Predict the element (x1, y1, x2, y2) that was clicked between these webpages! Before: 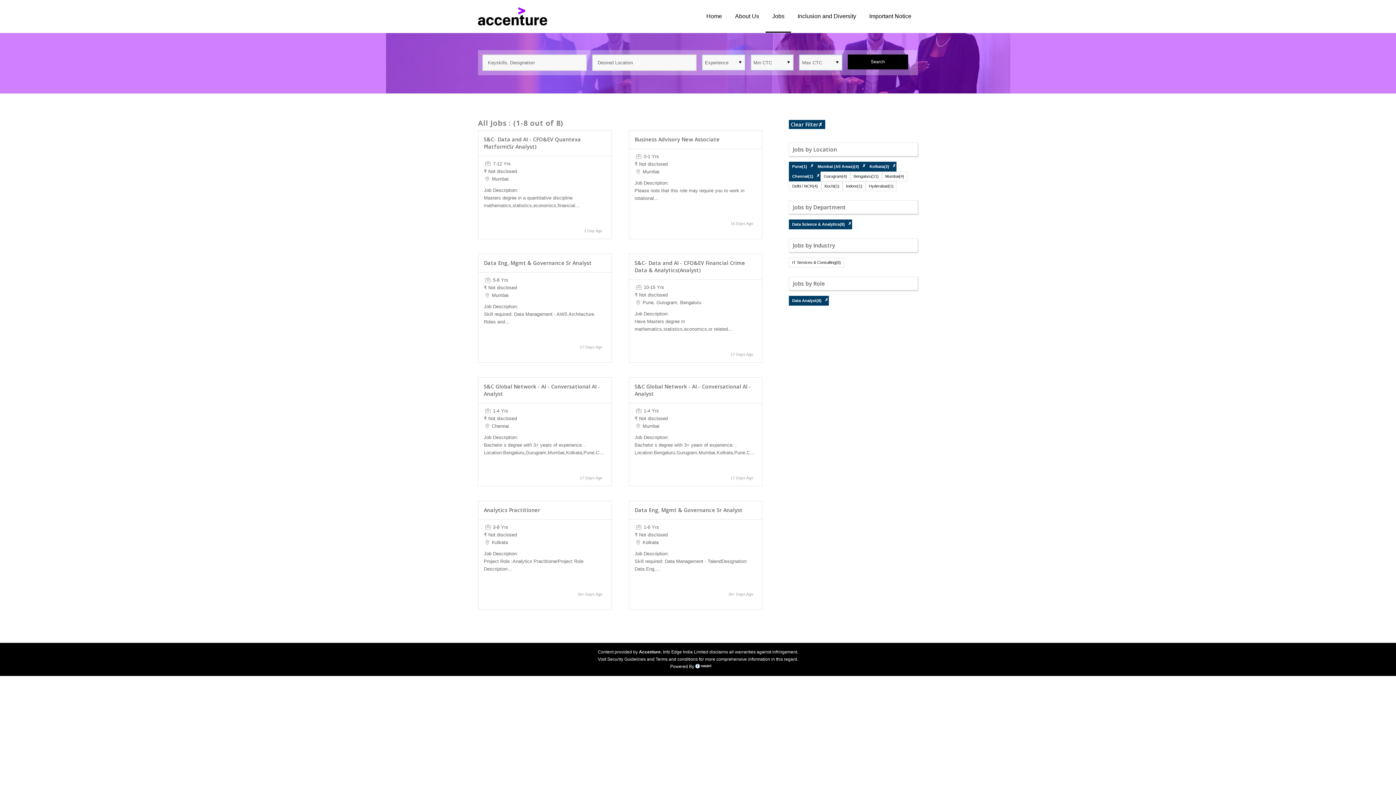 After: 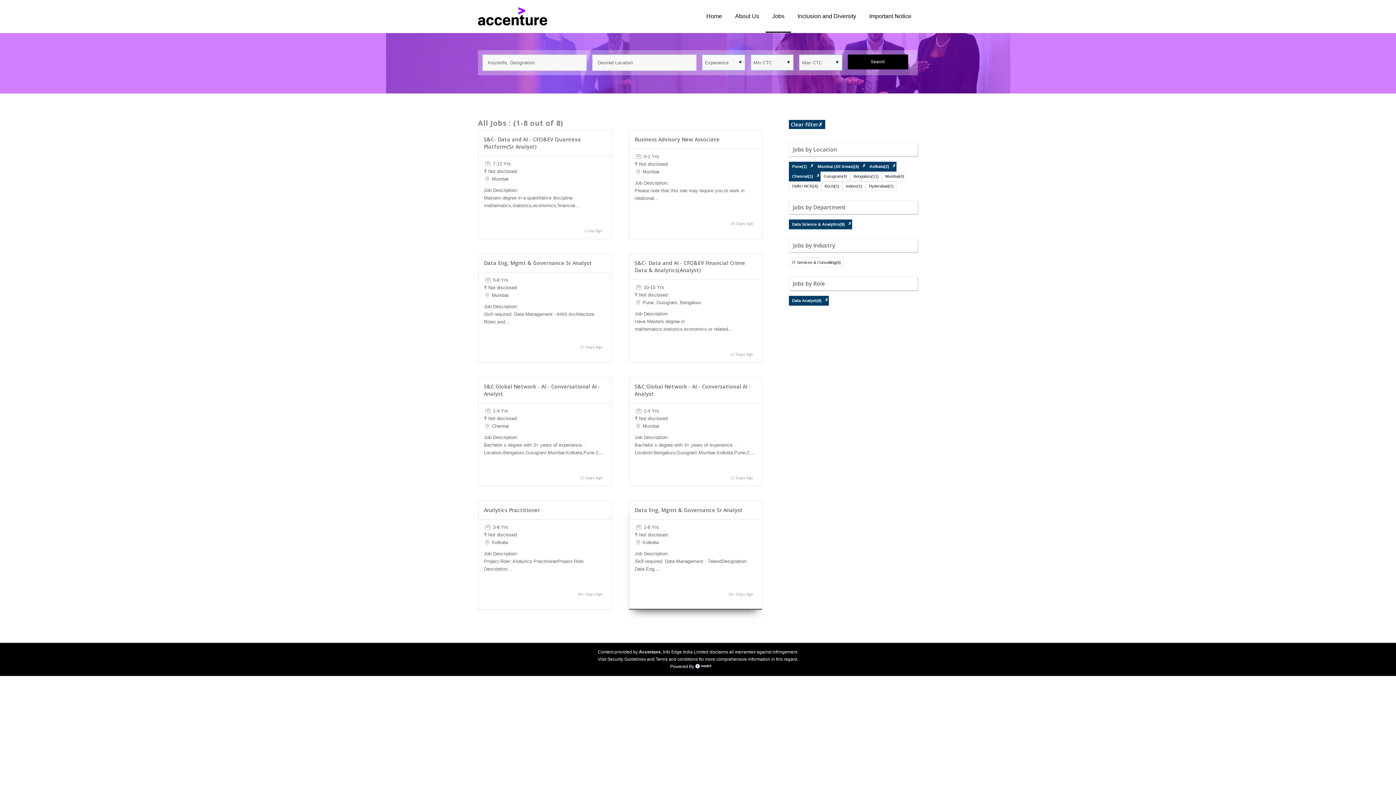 Action: label: Data Eng, Mgmt & Governance Sr Analyst bbox: (634, 506, 742, 513)